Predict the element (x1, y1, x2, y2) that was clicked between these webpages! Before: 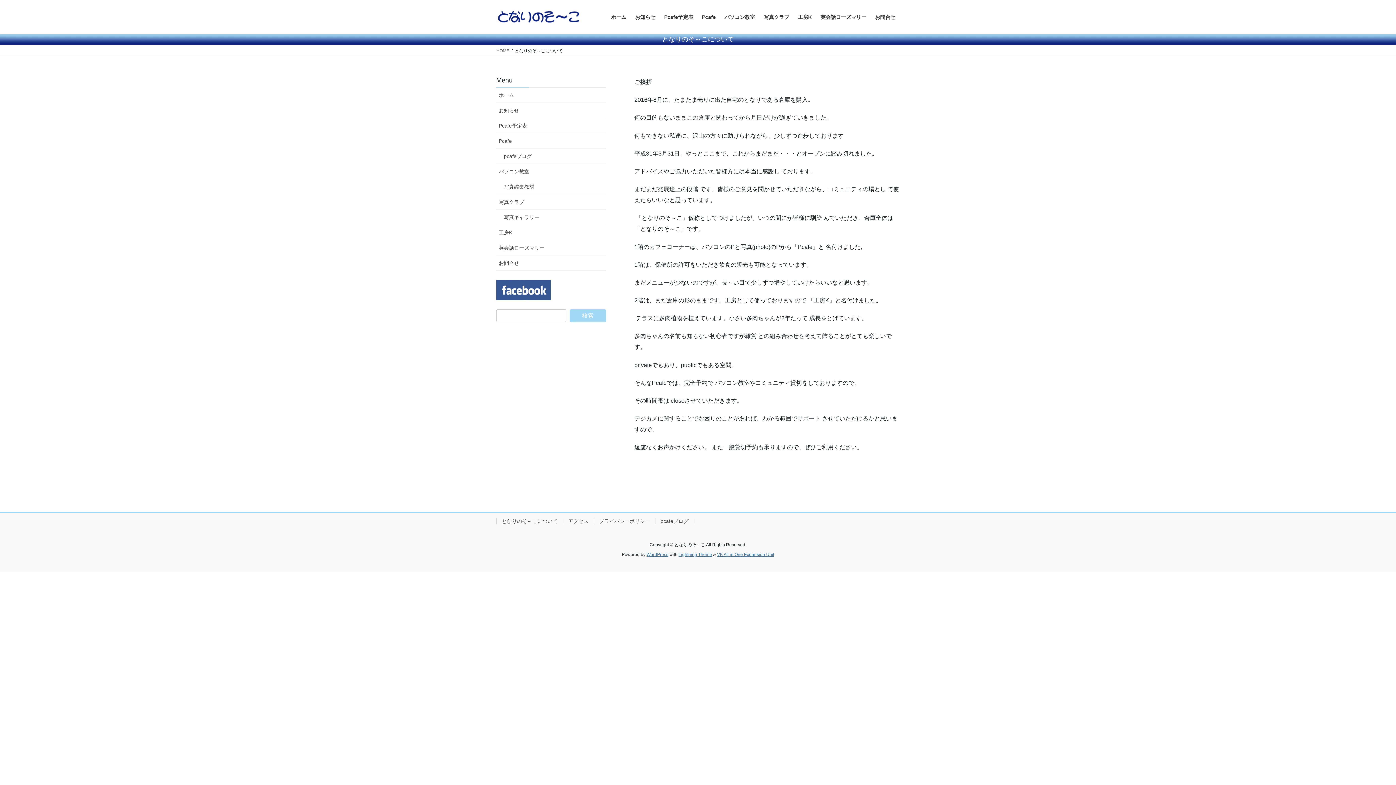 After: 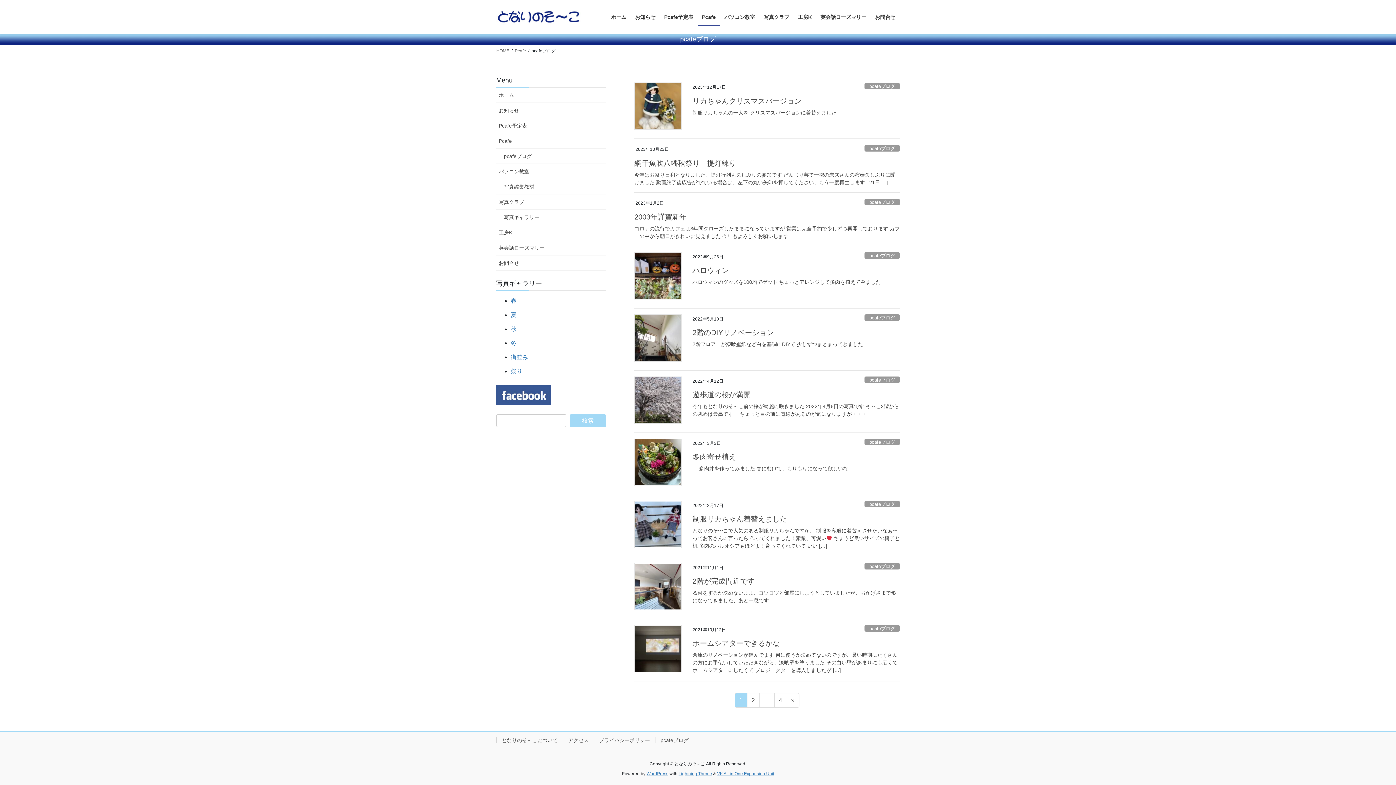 Action: bbox: (496, 148, 606, 164) label: pcafeブログ